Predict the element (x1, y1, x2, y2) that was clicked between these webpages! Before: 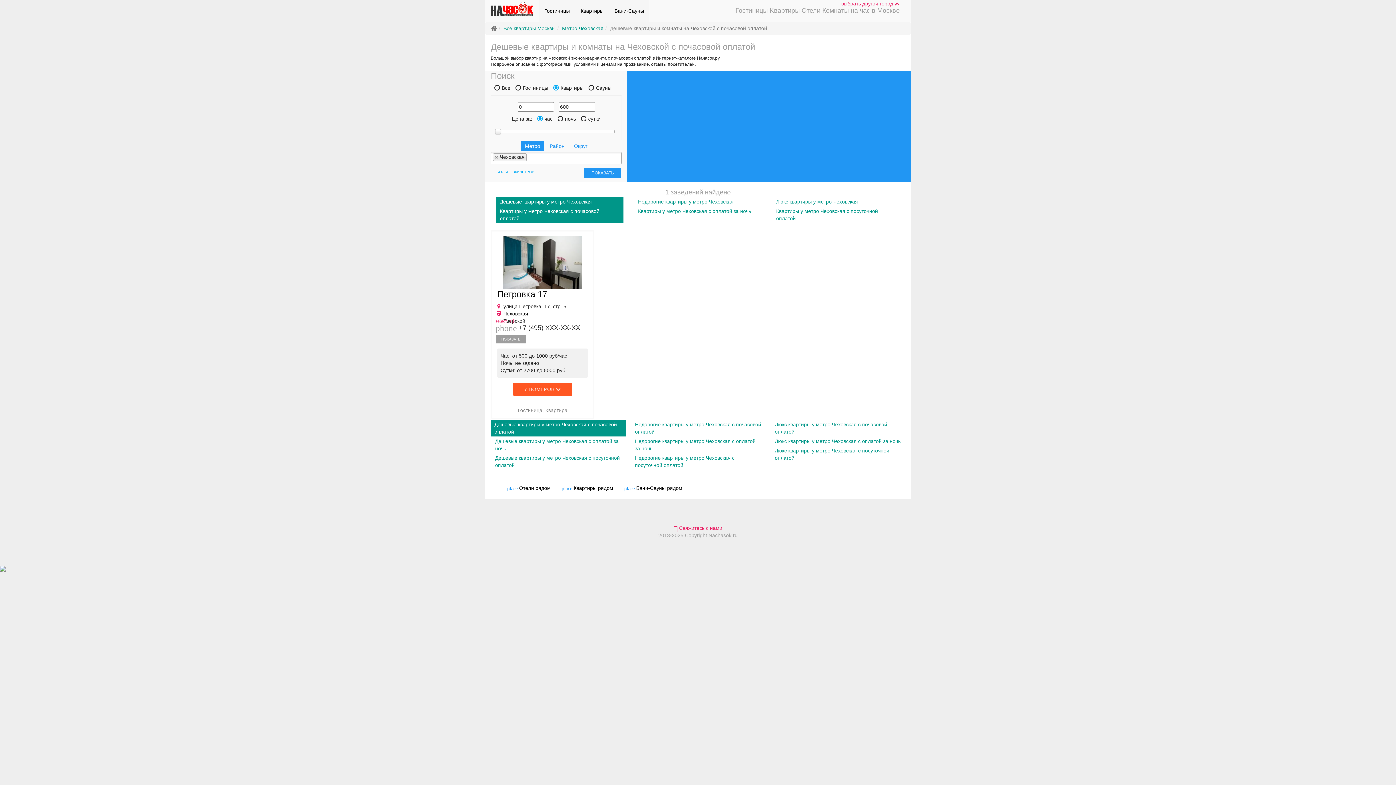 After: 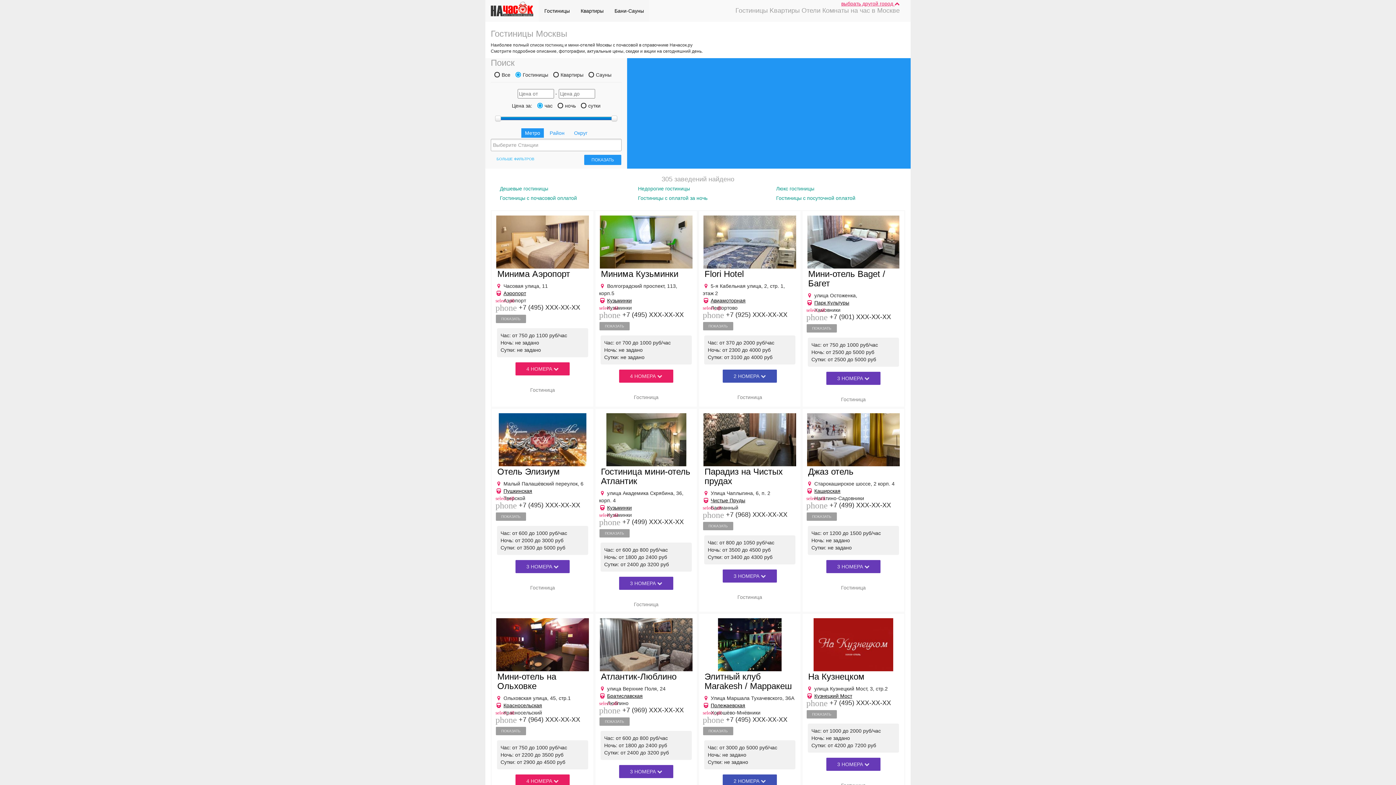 Action: bbox: (539, 0, 575, 21) label: Гостиницы